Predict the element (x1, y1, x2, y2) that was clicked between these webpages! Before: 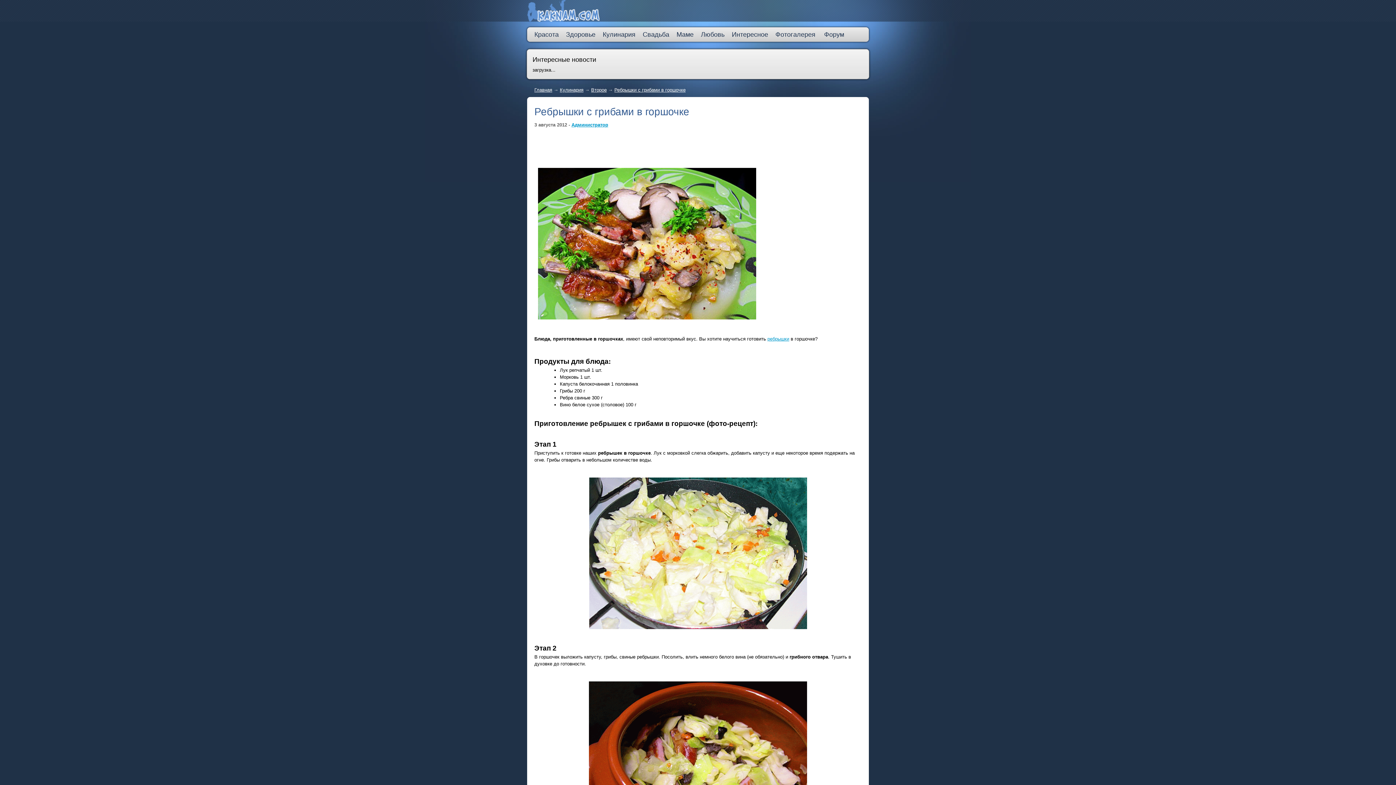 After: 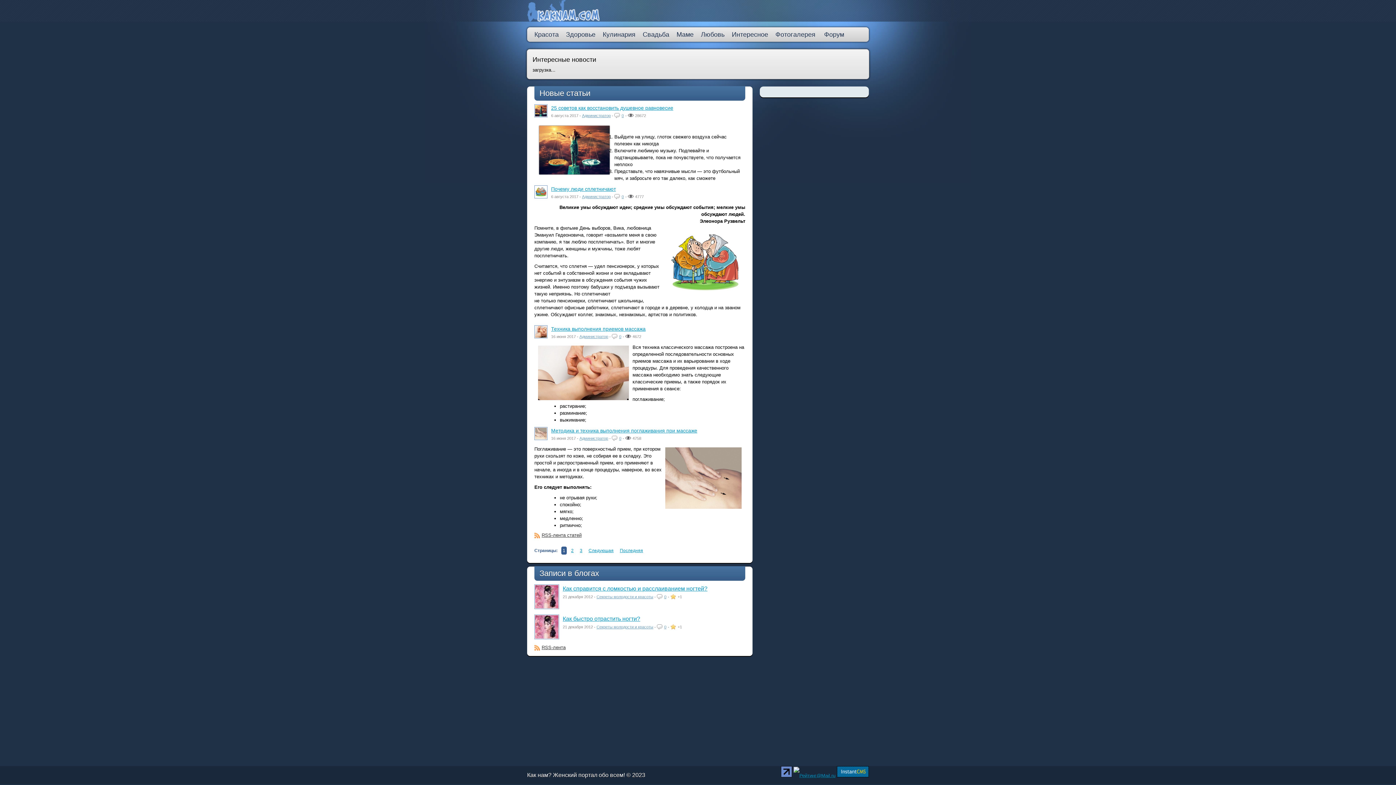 Action: label: Главная bbox: (534, 87, 552, 92)